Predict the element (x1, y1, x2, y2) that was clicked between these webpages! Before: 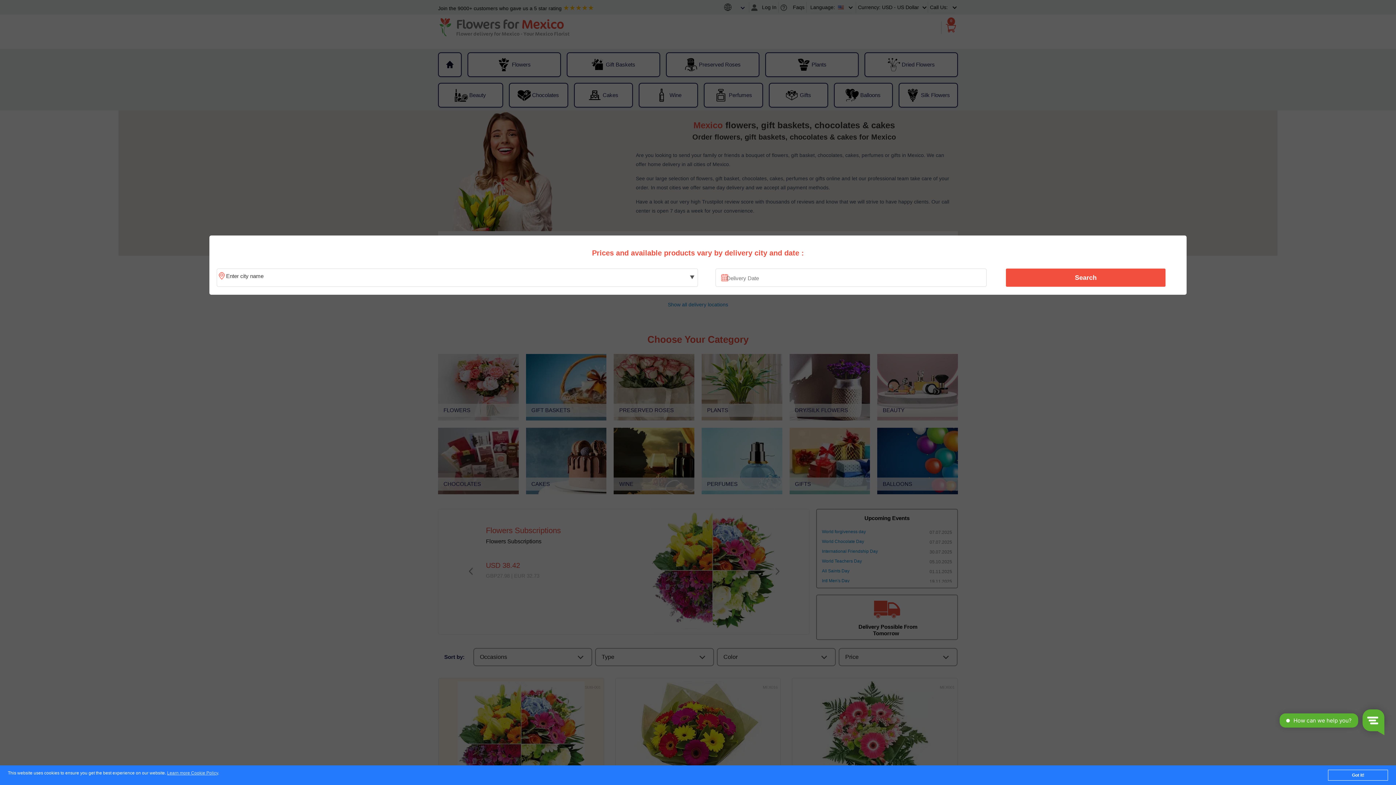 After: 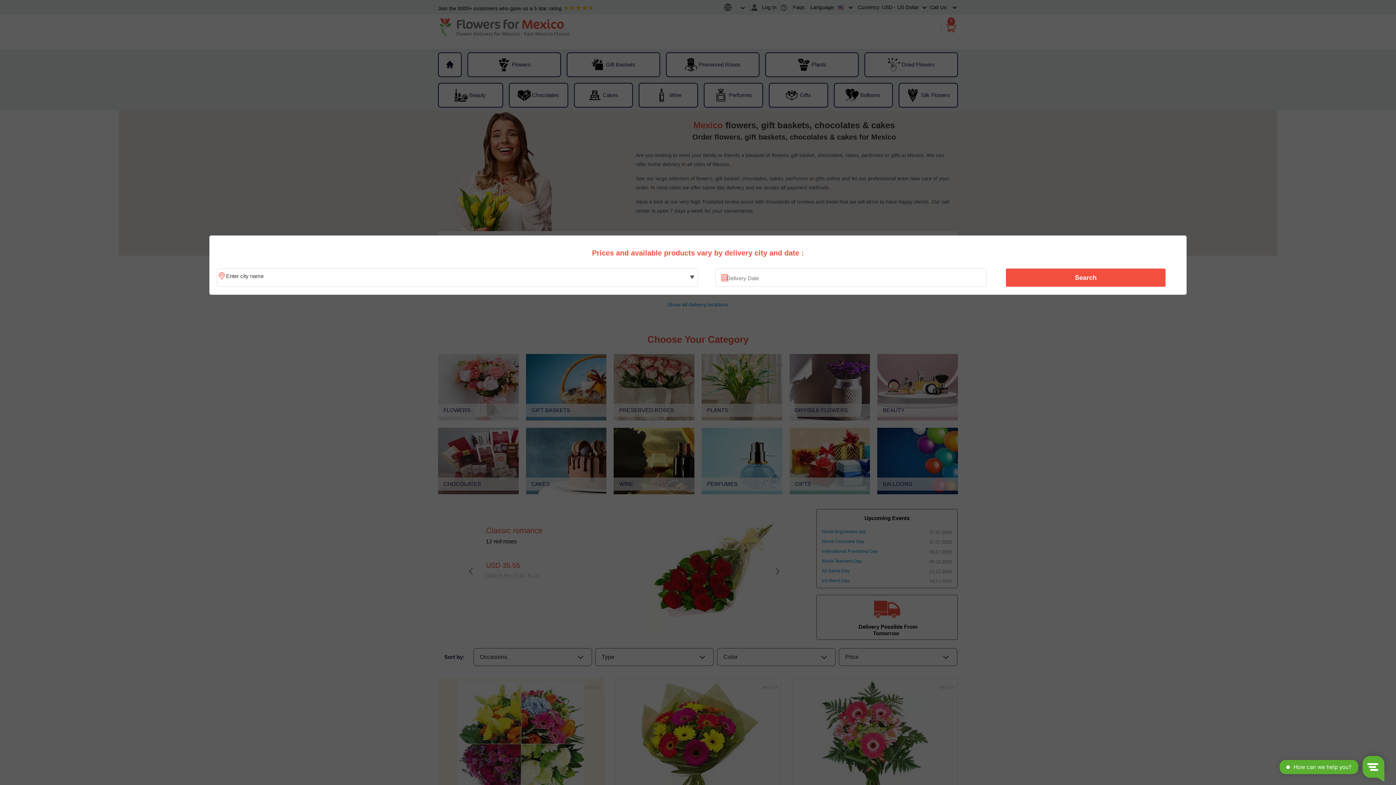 Action: bbox: (1328, 770, 1388, 781) label: Got it!